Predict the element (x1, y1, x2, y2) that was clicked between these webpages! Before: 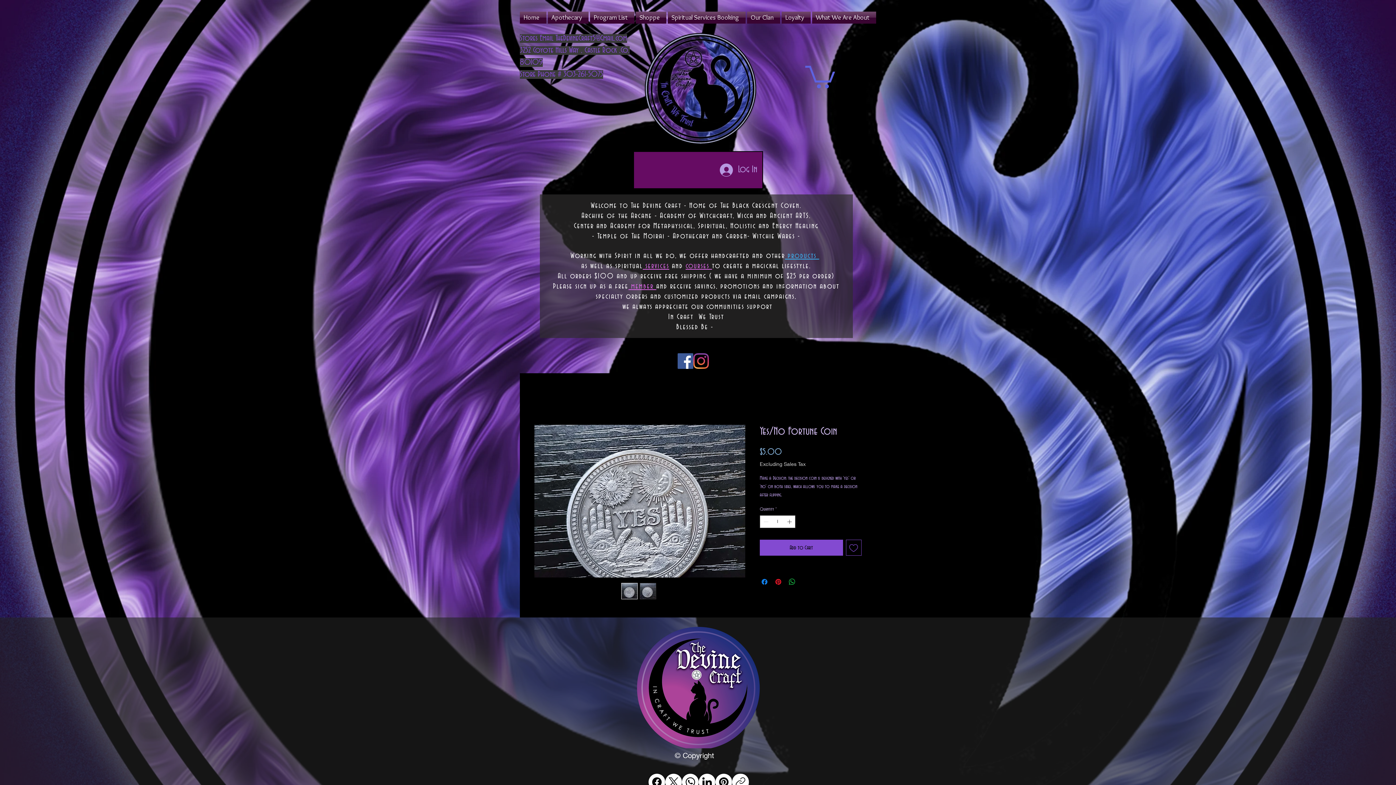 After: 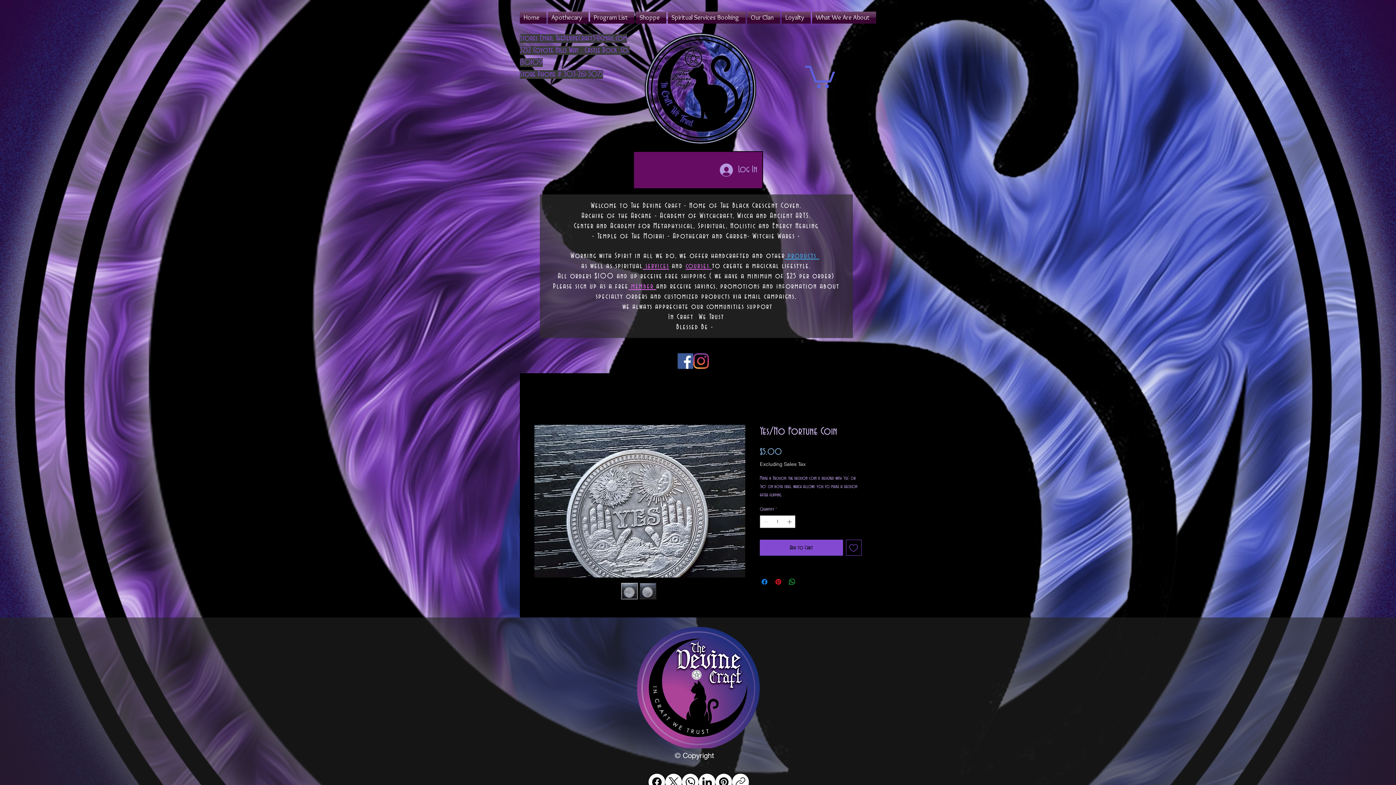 Action: label: Facebook bbox: (677, 353, 693, 369)